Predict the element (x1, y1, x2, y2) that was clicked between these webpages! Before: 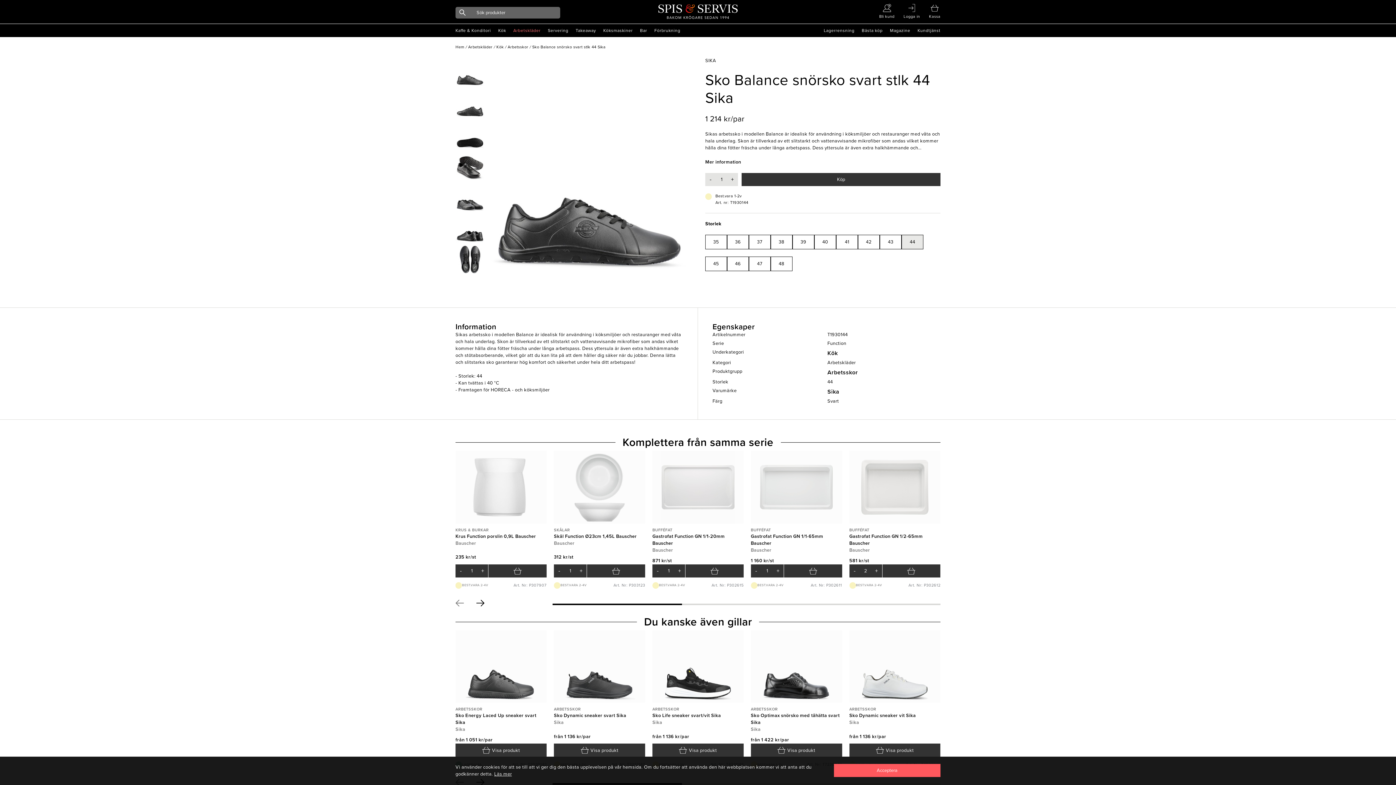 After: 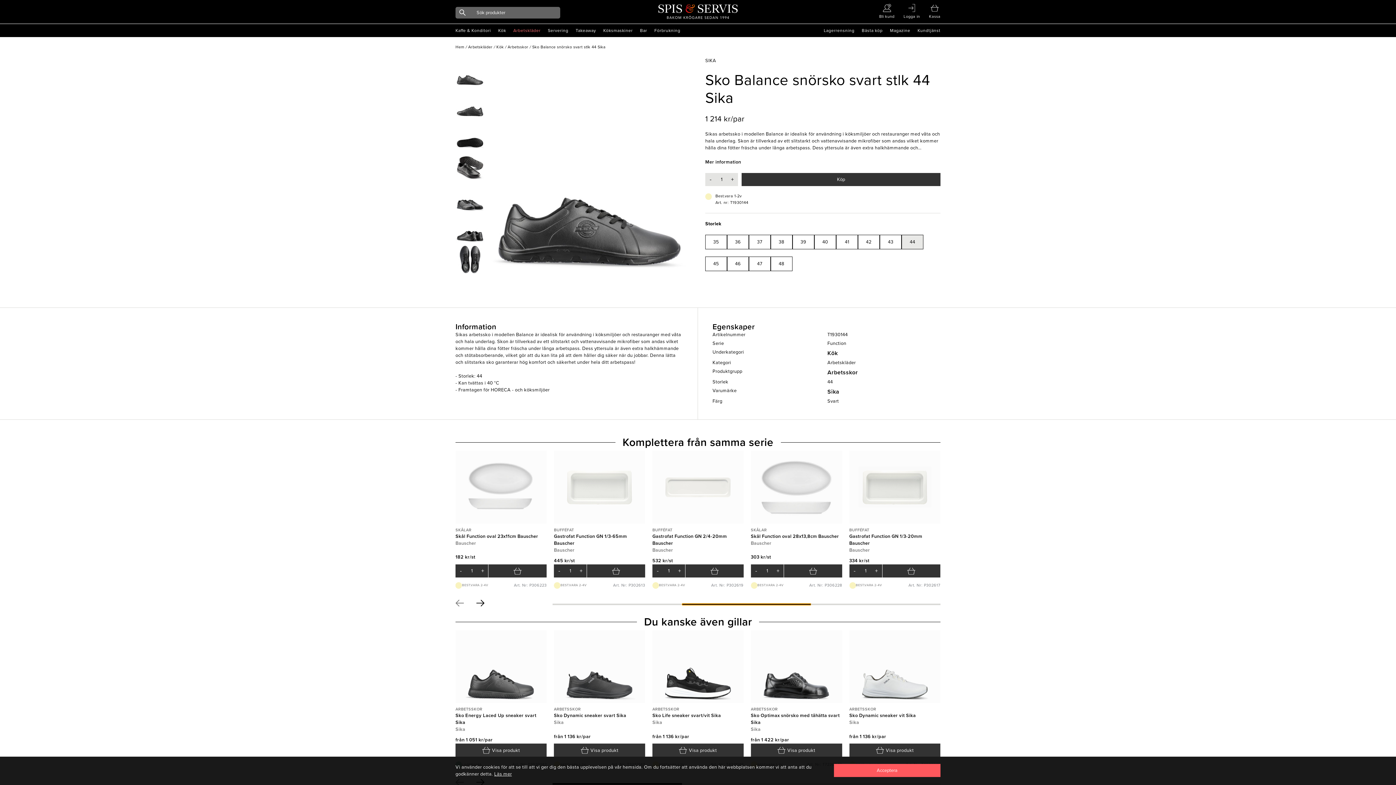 Action: bbox: (682, 604, 811, 605)